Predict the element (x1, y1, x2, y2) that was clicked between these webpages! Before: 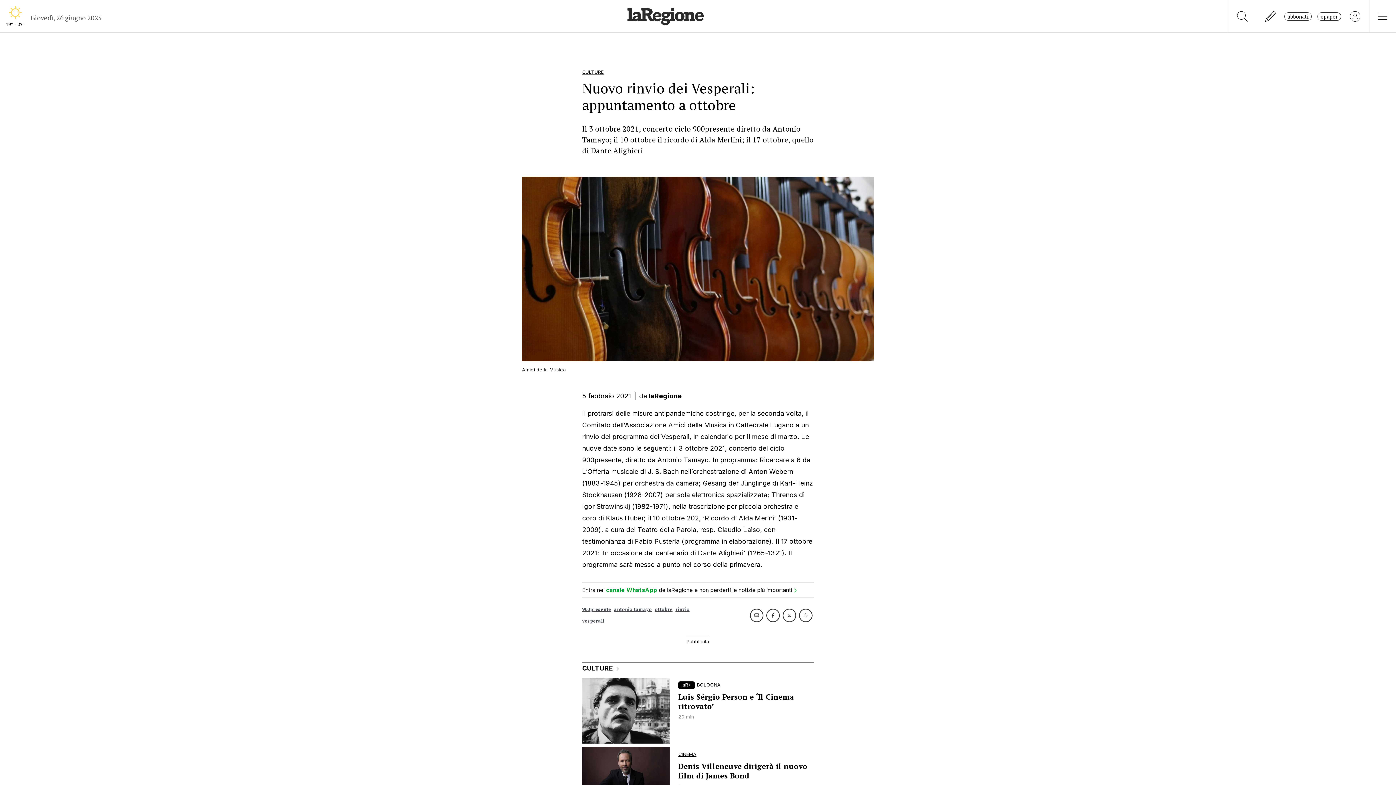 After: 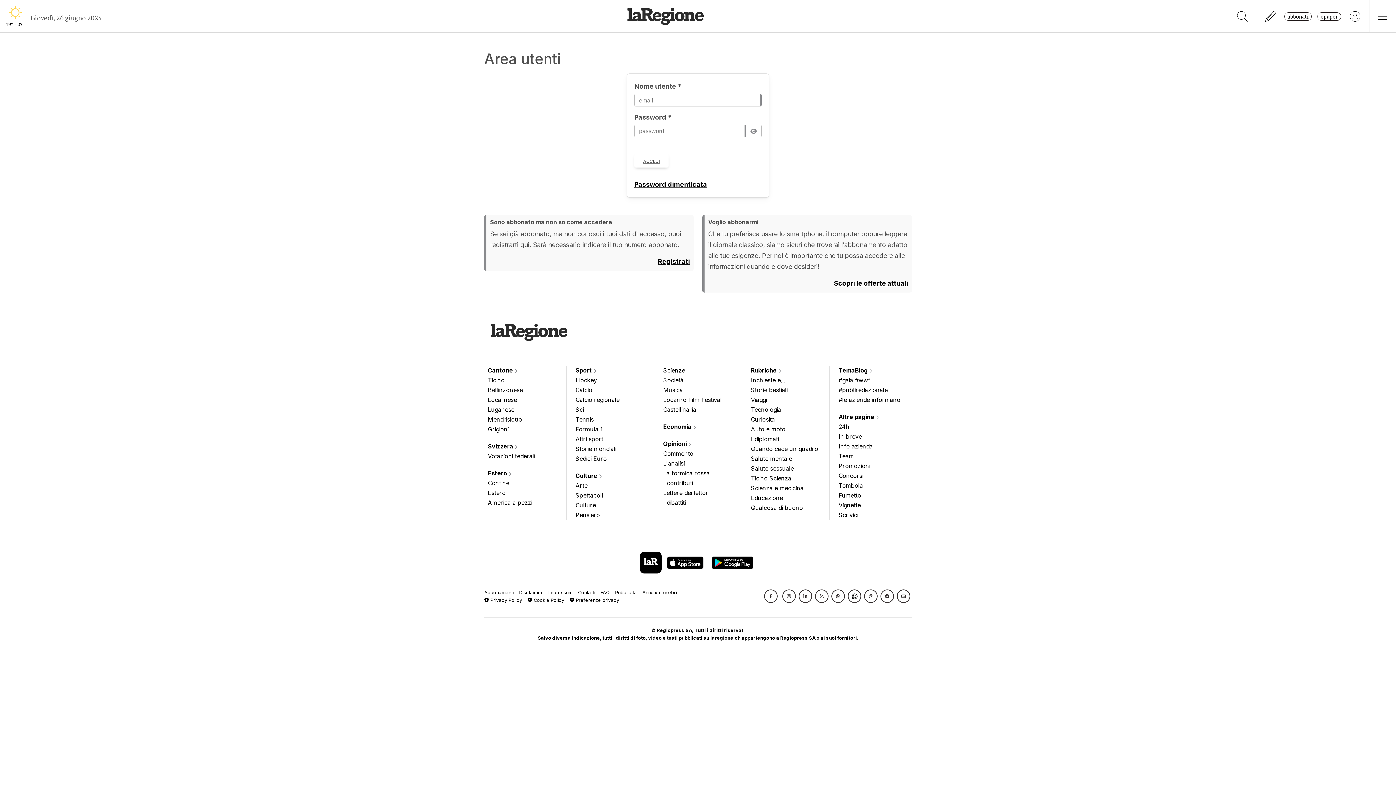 Action: bbox: (1341, 7, 1369, 24)